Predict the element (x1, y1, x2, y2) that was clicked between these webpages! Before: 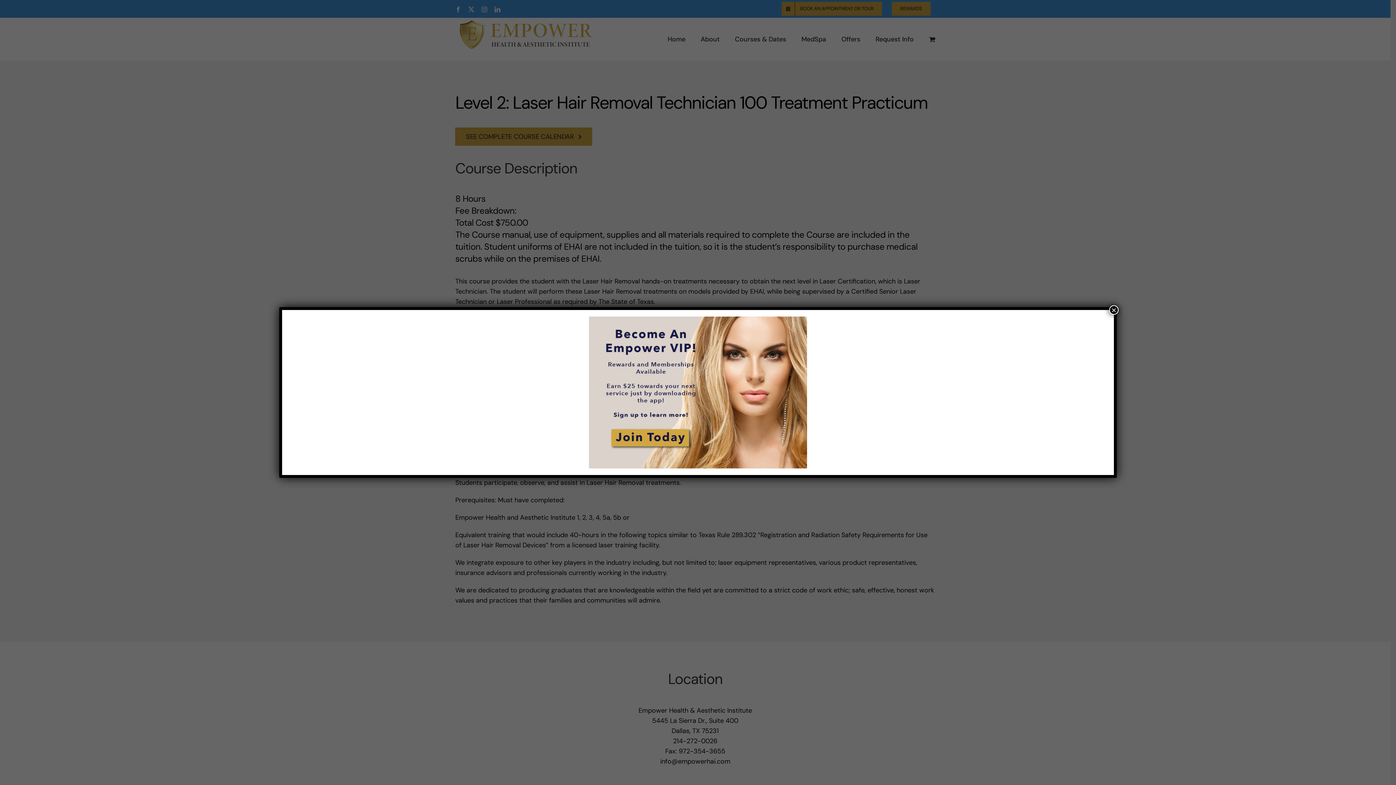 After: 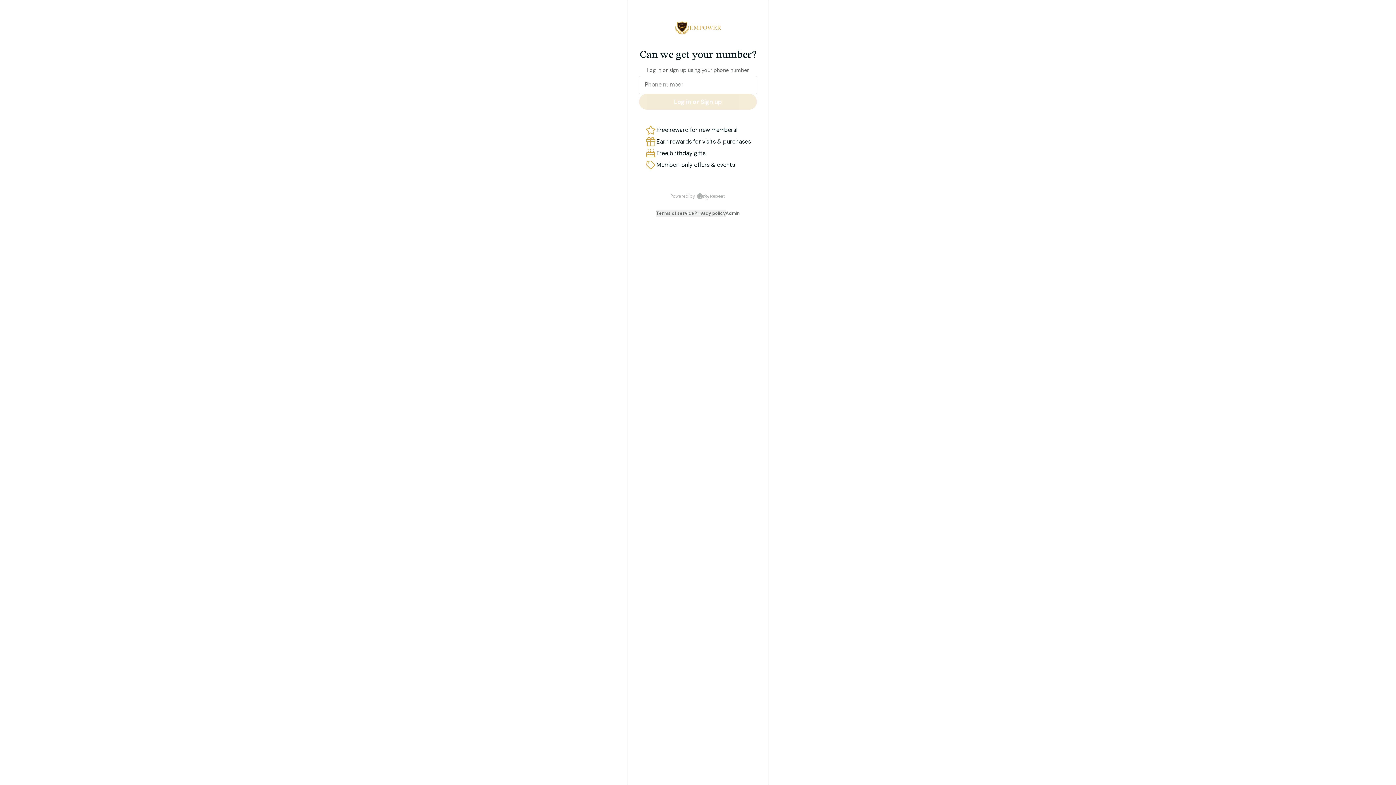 Action: bbox: (288, 316, 1107, 468)